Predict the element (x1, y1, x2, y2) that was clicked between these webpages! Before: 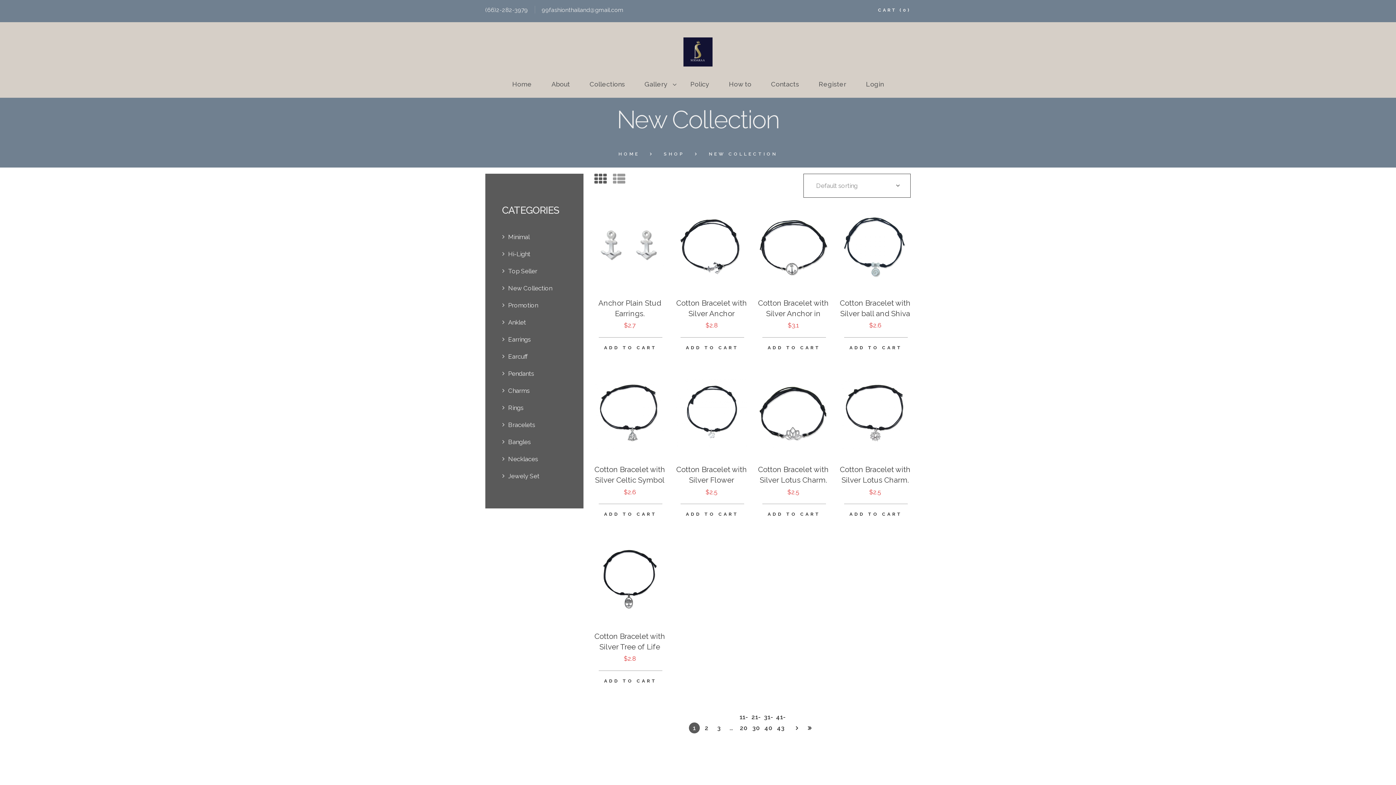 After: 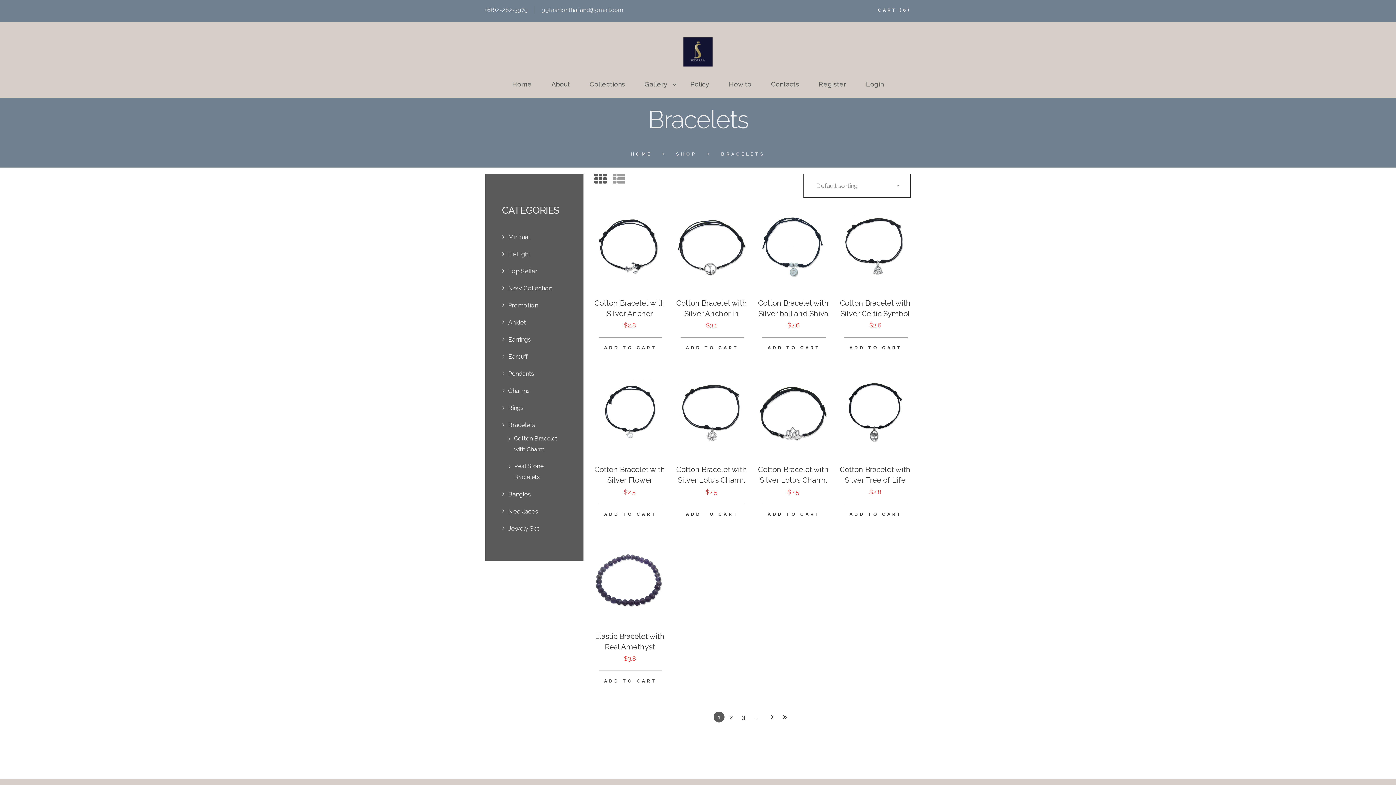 Action: bbox: (508, 421, 535, 428) label: Bracelets